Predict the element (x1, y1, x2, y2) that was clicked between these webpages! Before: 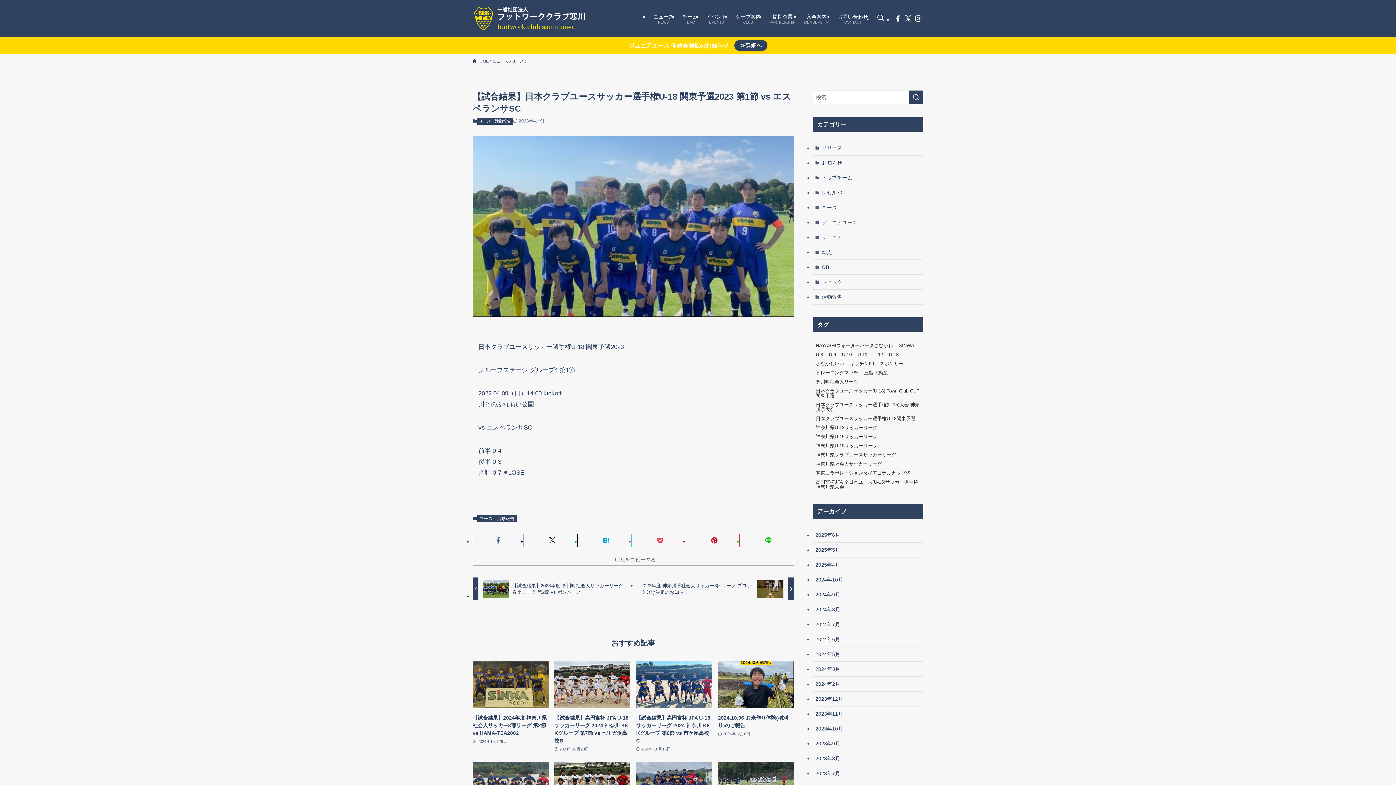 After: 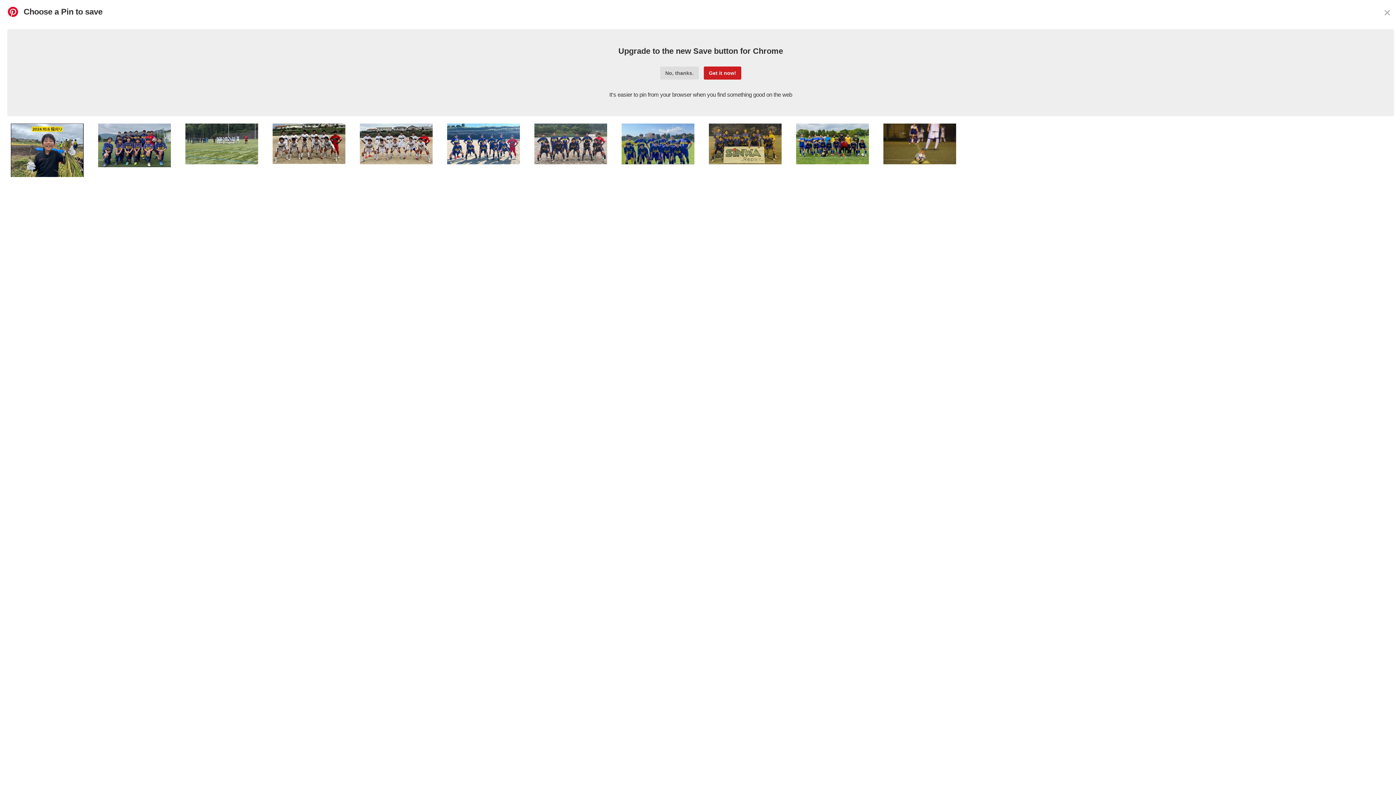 Action: bbox: (688, 534, 740, 547)